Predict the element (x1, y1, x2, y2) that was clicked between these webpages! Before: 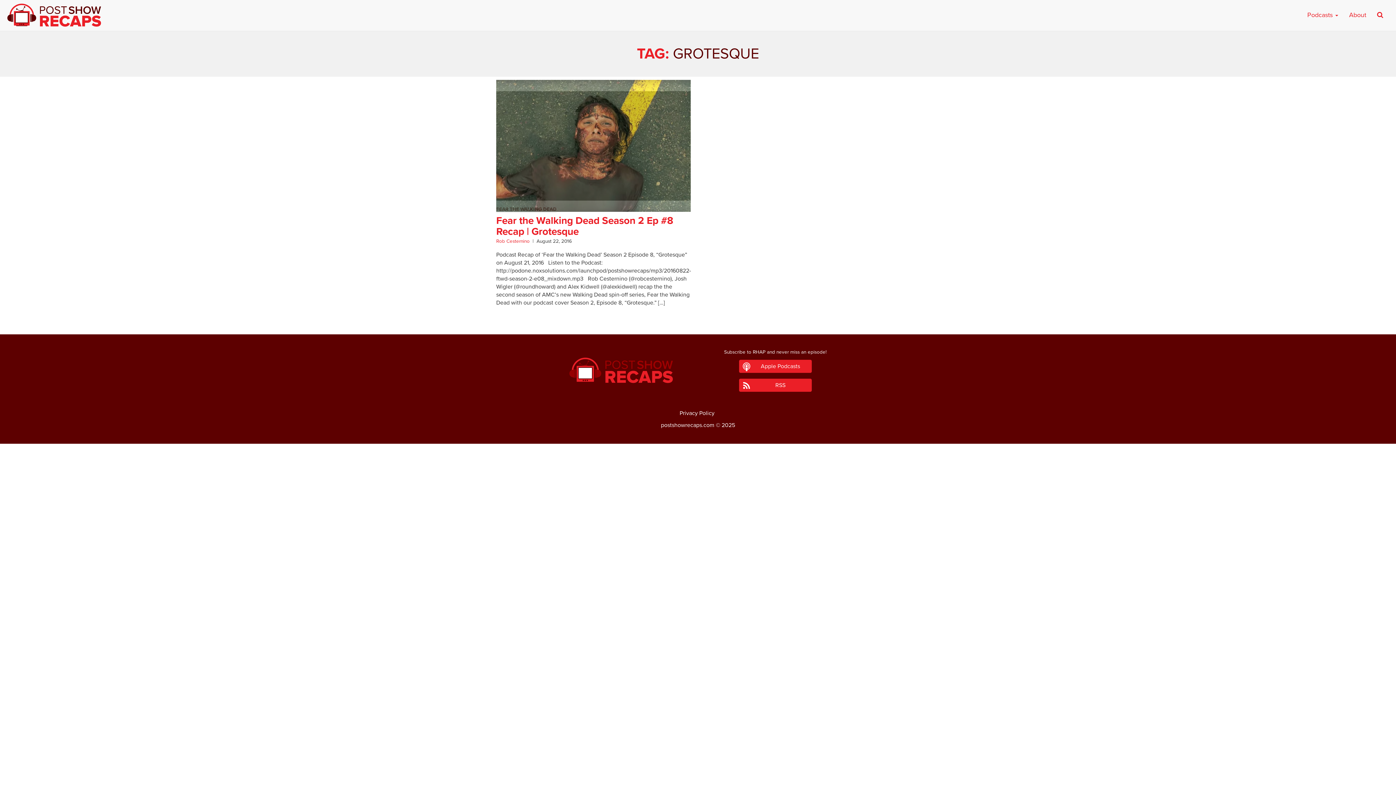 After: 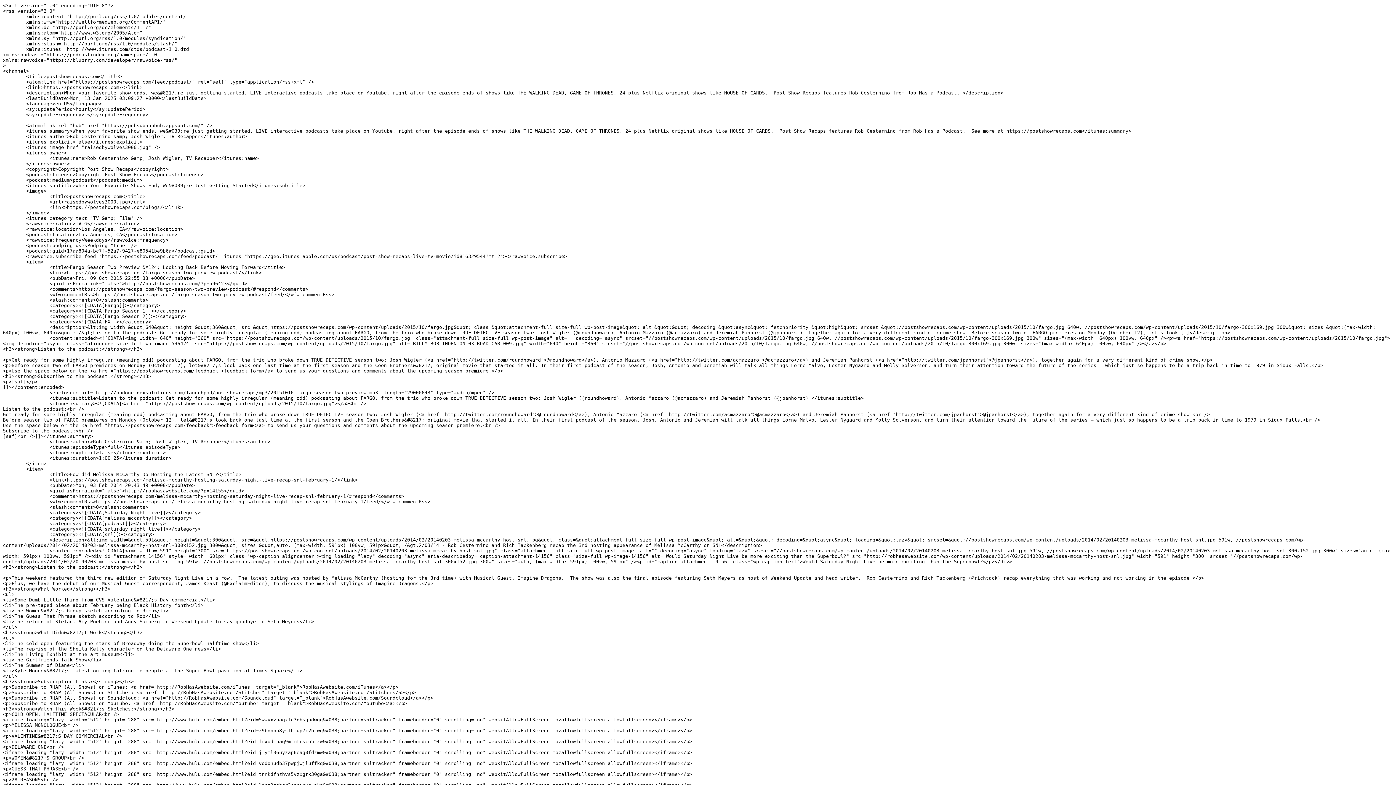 Action: bbox: (739, 378, 811, 392) label: RSS